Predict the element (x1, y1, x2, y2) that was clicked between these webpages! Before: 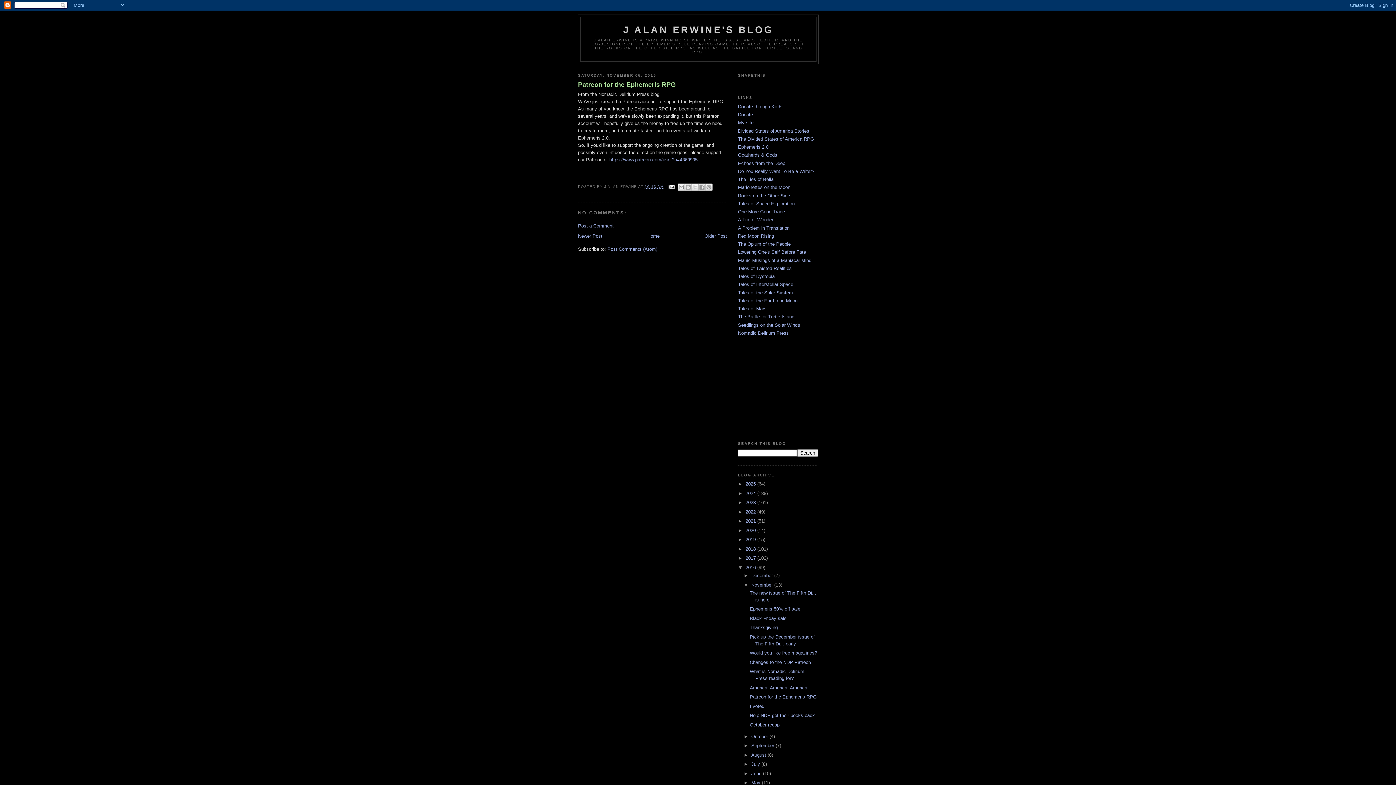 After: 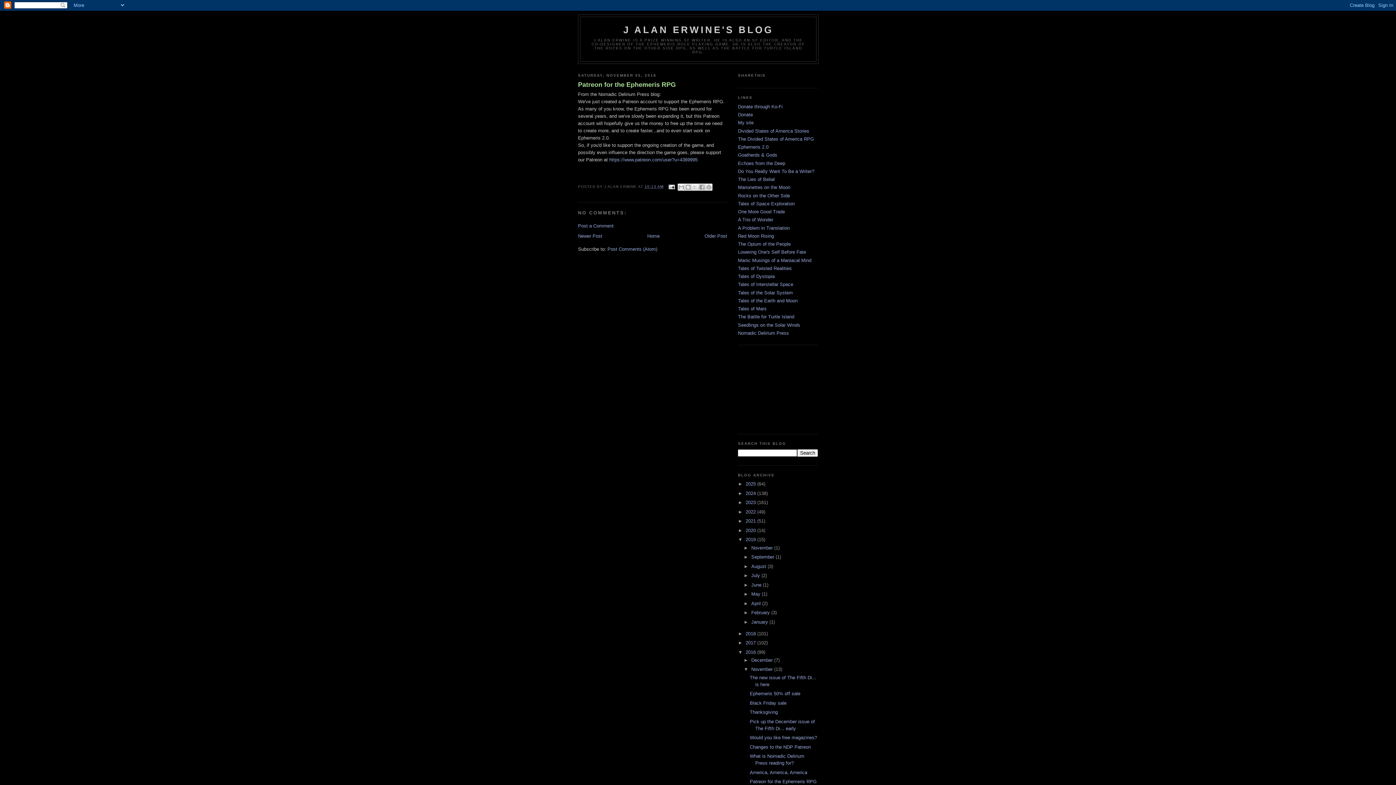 Action: label: ►   bbox: (738, 537, 745, 542)